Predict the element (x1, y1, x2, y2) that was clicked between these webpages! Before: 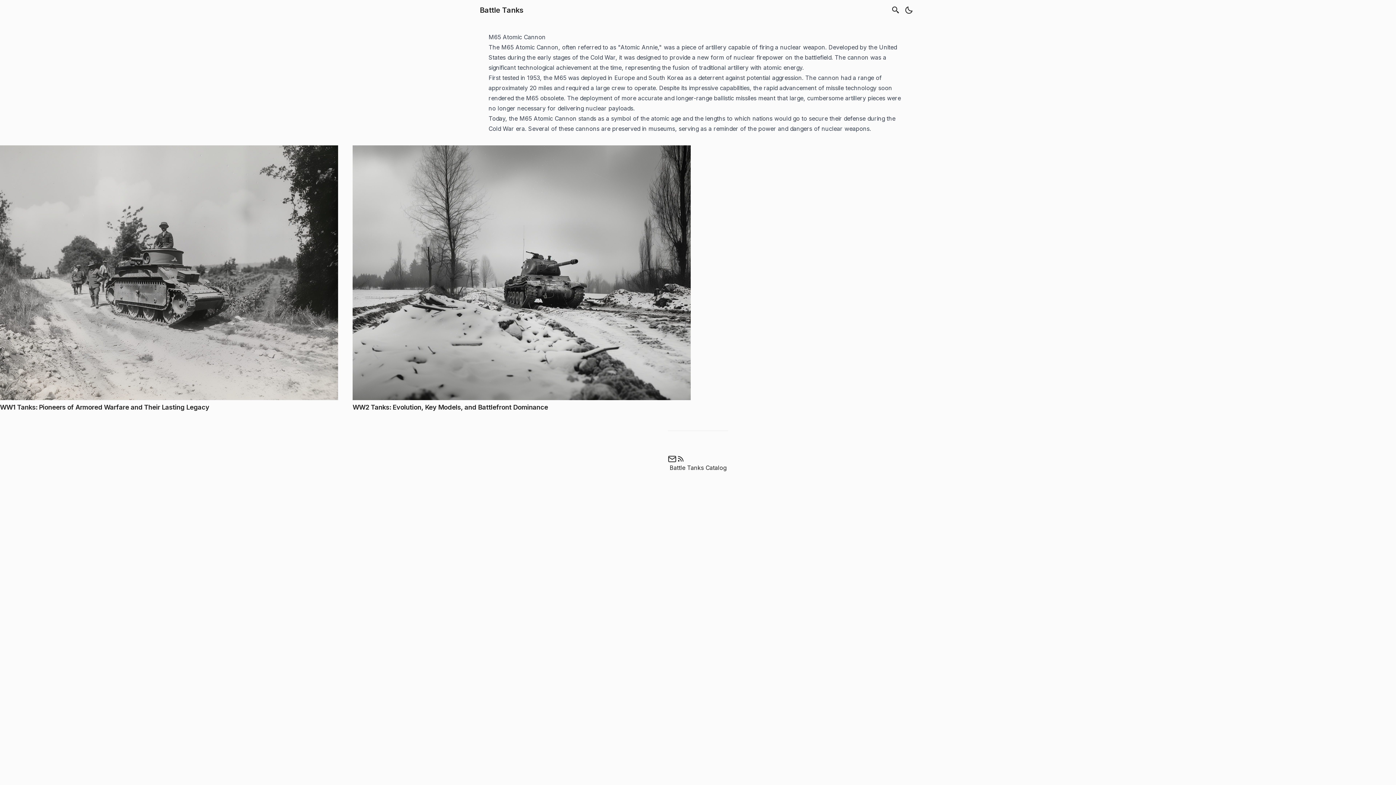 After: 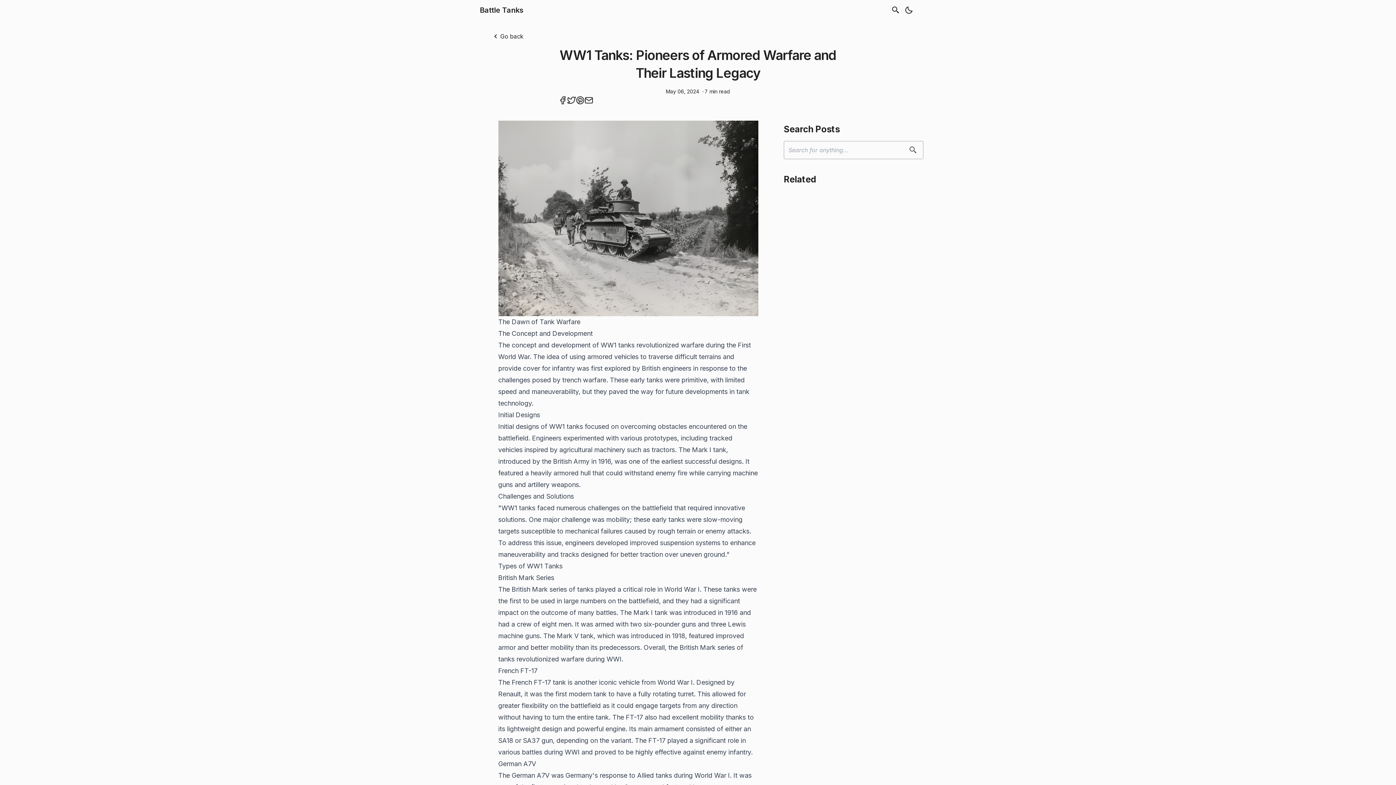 Action: bbox: (0, 403, 338, 411) label: WW1 Tanks: Pioneers of Armored Warfare and Their Lasting Legacy